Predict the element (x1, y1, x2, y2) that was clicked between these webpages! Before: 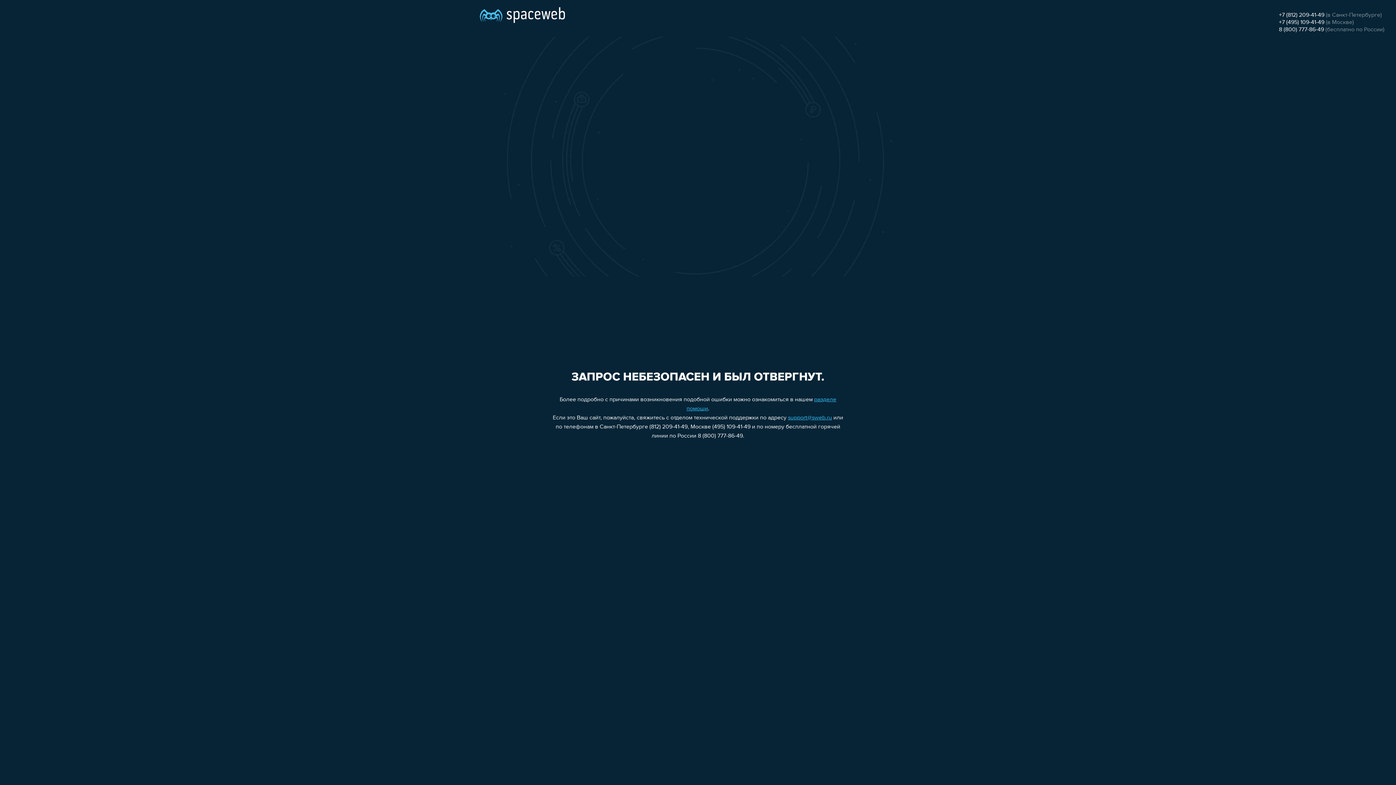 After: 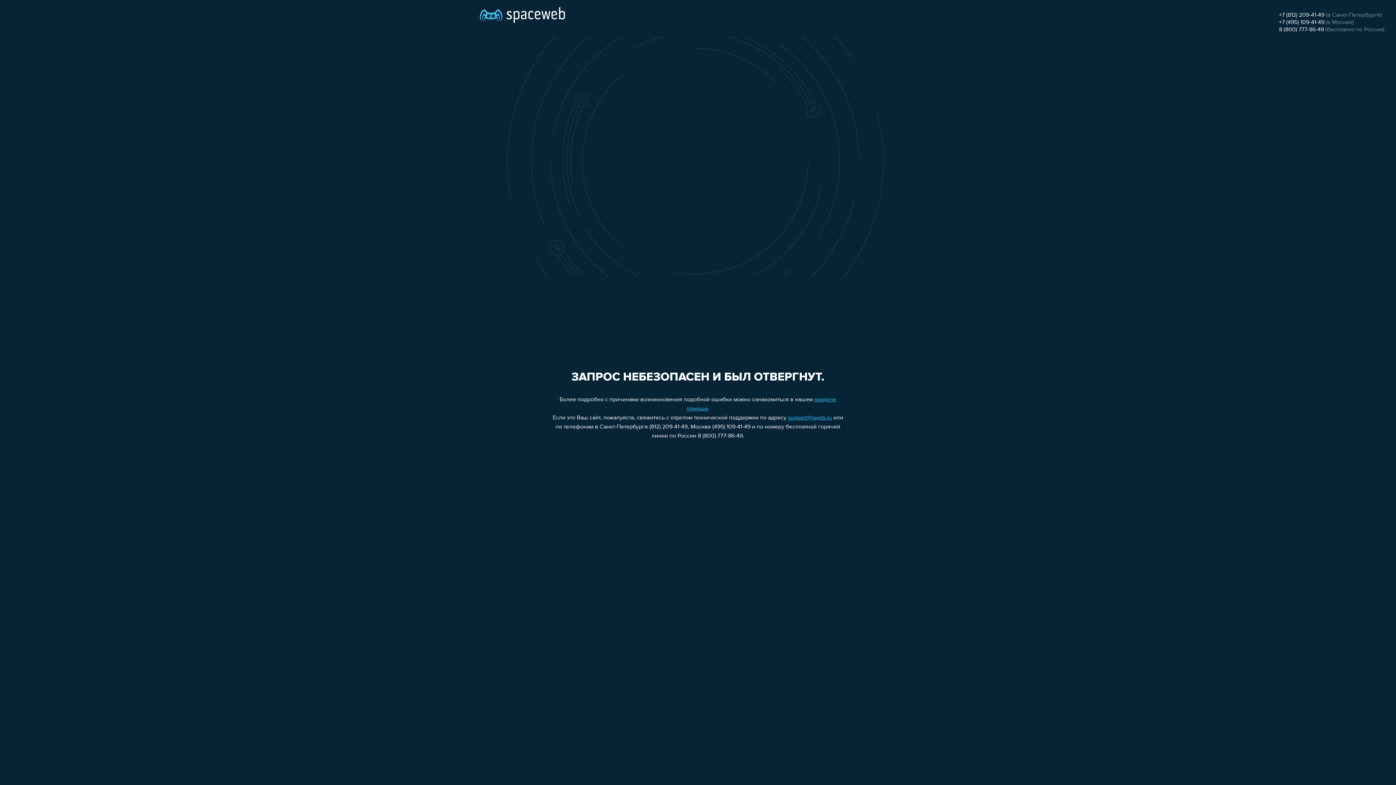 Action: bbox: (788, 415, 832, 421) label: support@sweb.ru